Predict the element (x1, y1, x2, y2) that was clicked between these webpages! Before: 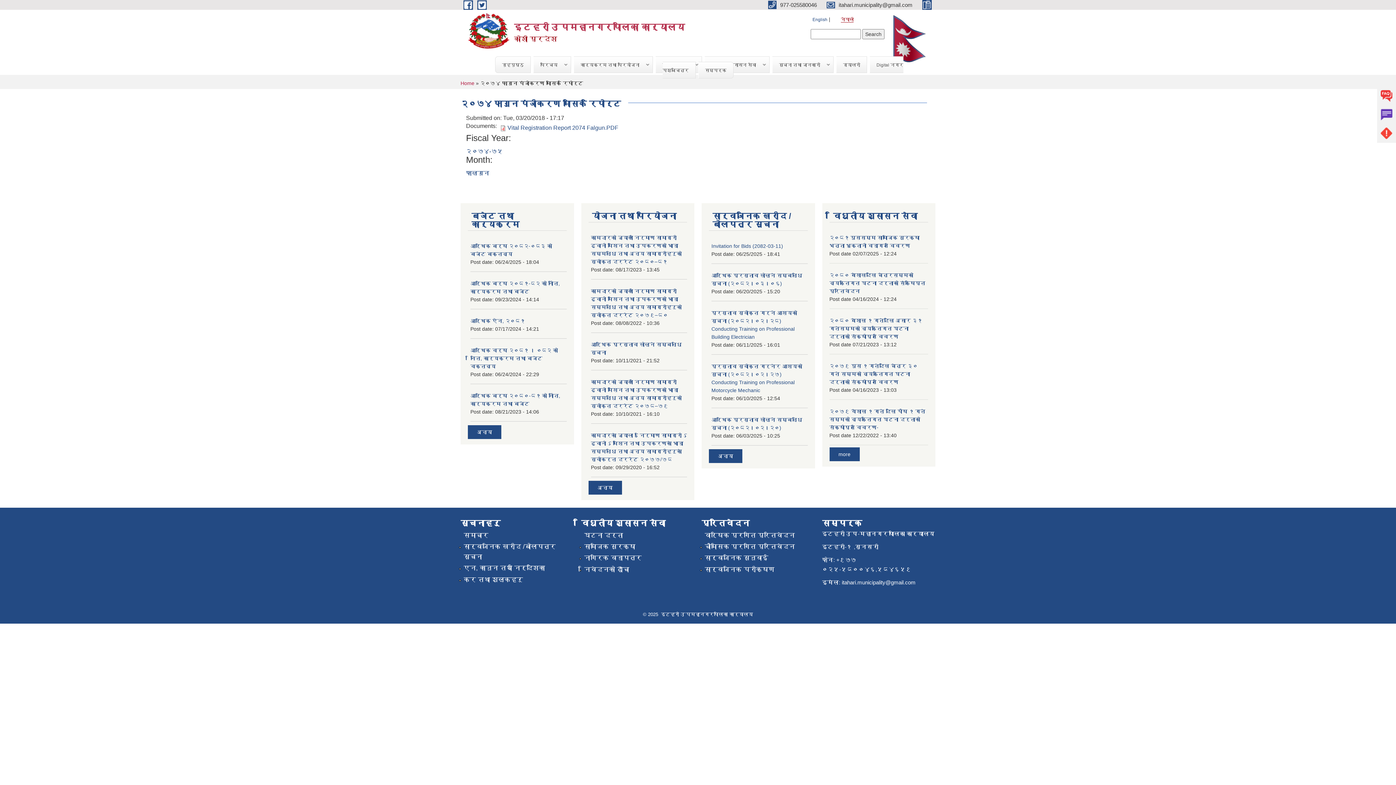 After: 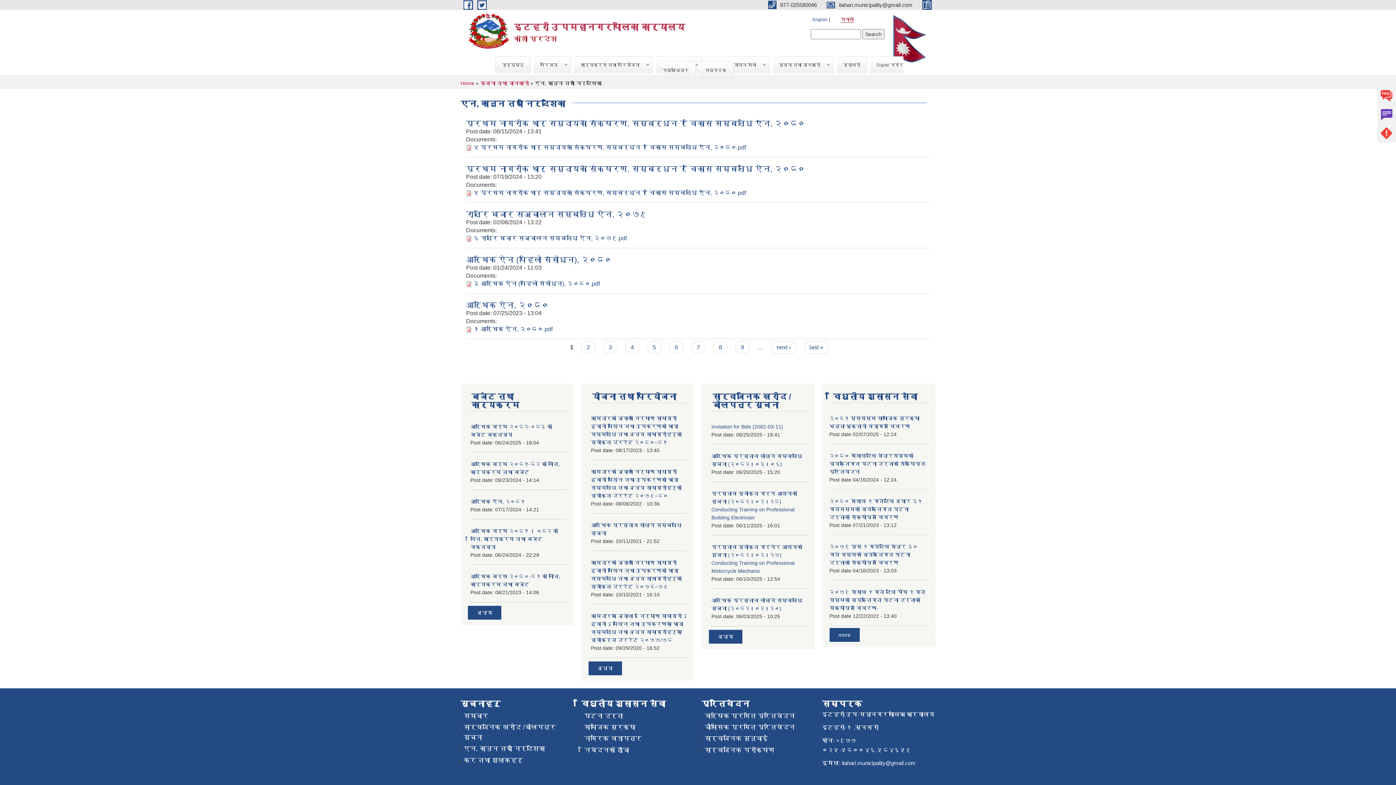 Action: label: एन, कानुन तथा निर्देशिका bbox: (463, 565, 545, 572)